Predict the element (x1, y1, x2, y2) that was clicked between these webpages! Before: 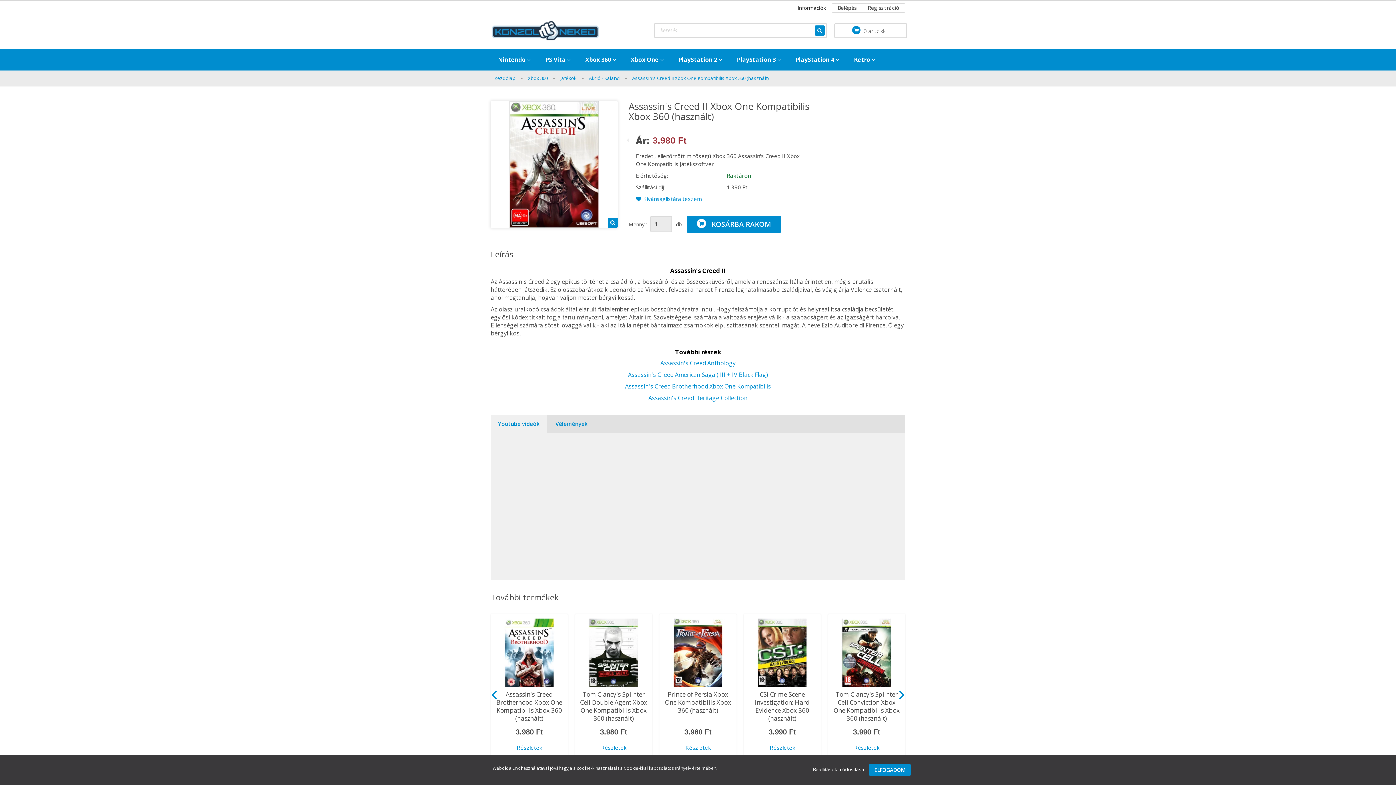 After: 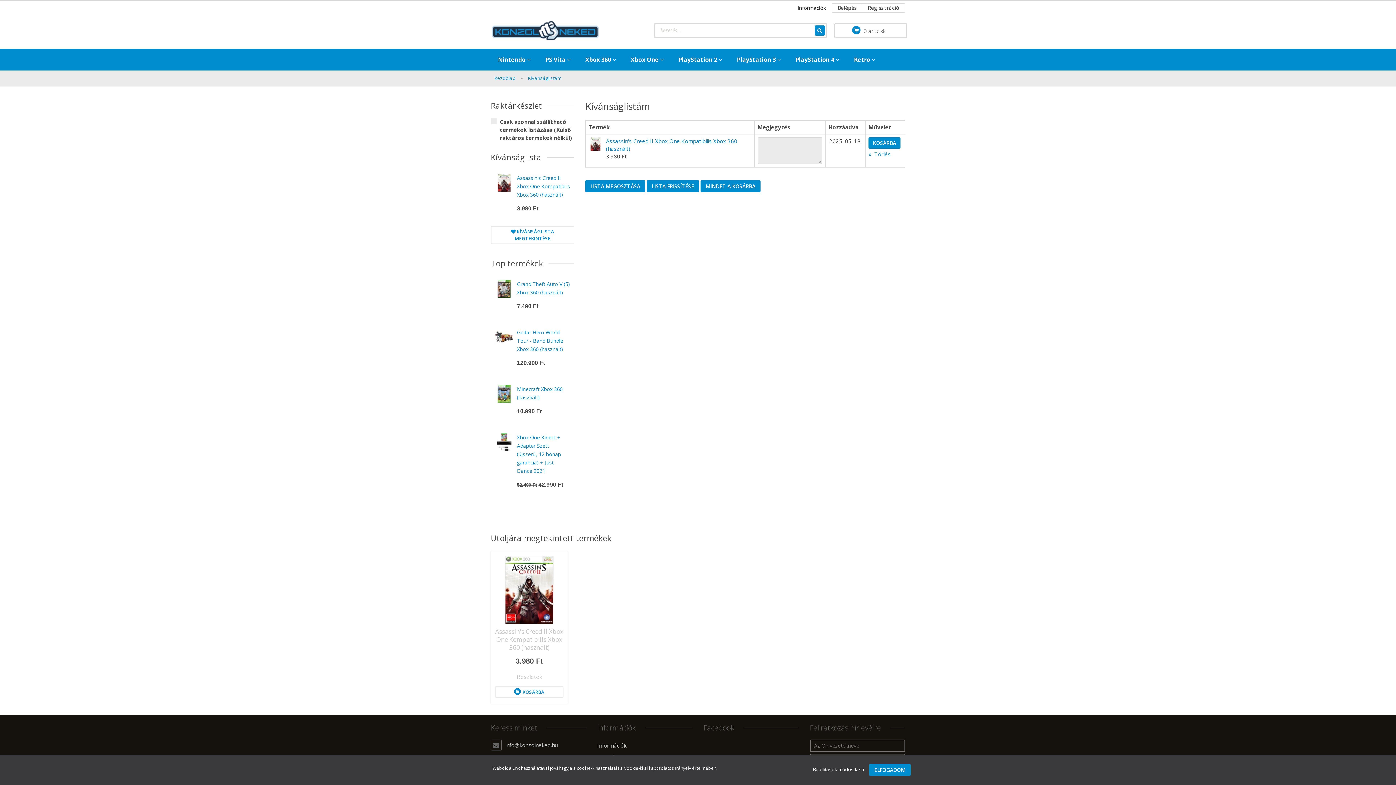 Action: bbox: (636, 195, 701, 202) label: Kívánságlistára teszem